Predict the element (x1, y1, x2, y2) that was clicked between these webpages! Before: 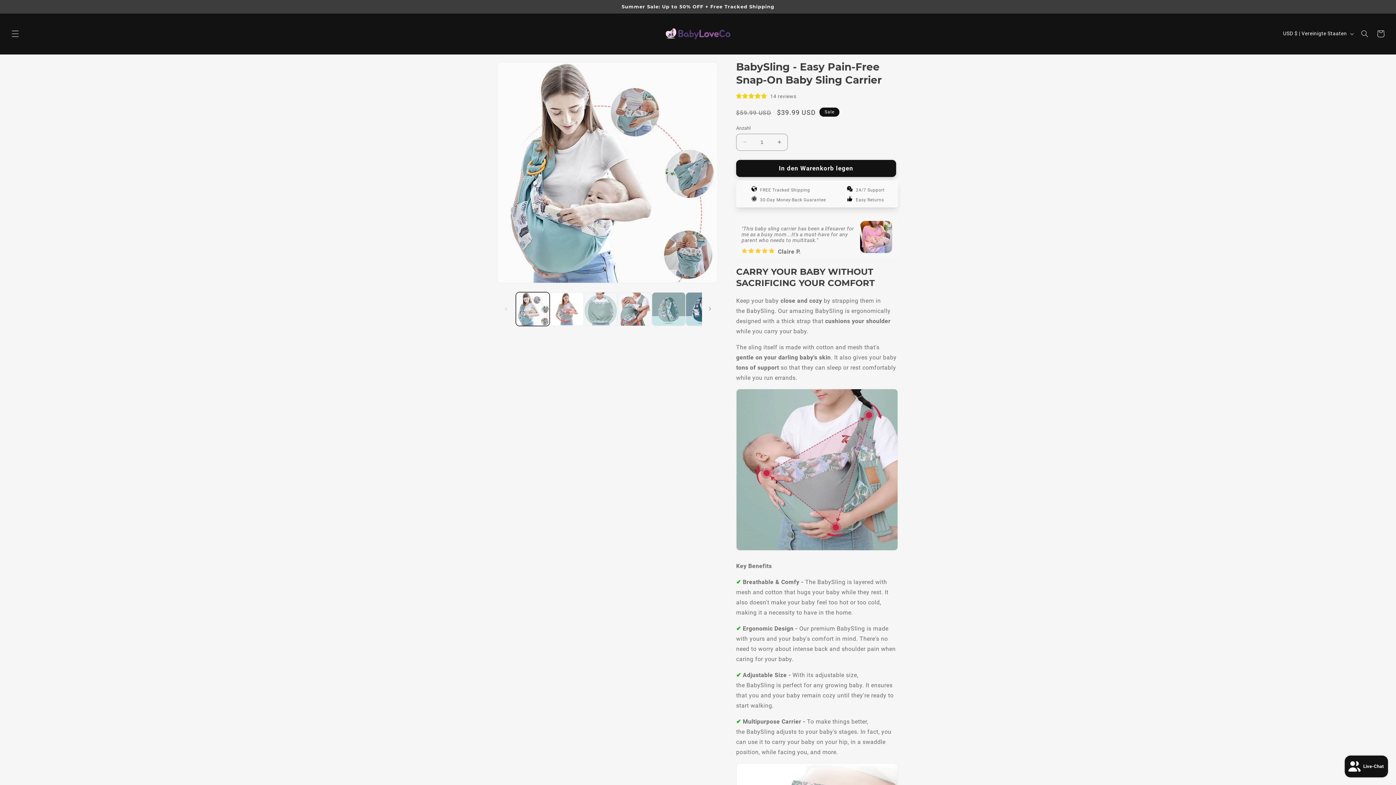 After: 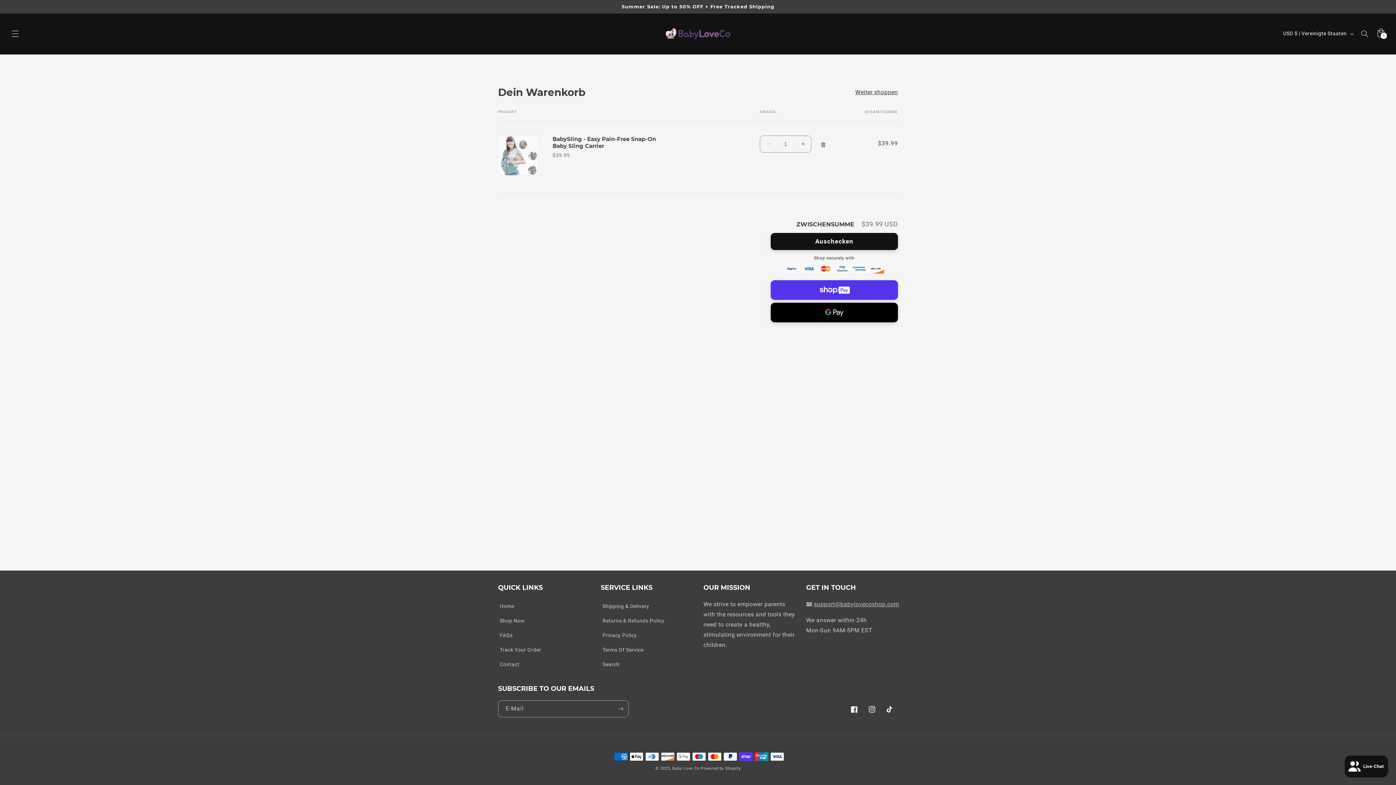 Action: label: In den Warenkorb legen bbox: (736, 159, 896, 176)